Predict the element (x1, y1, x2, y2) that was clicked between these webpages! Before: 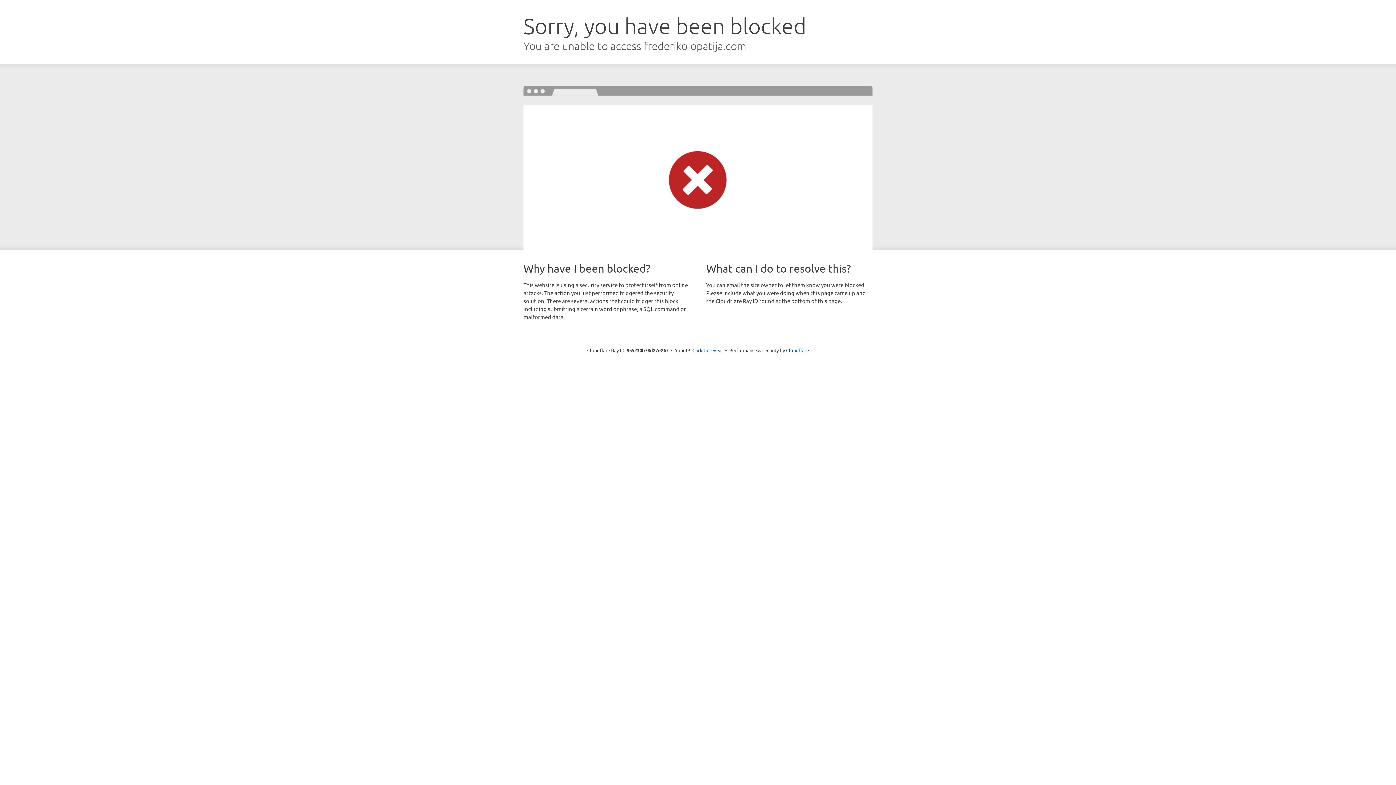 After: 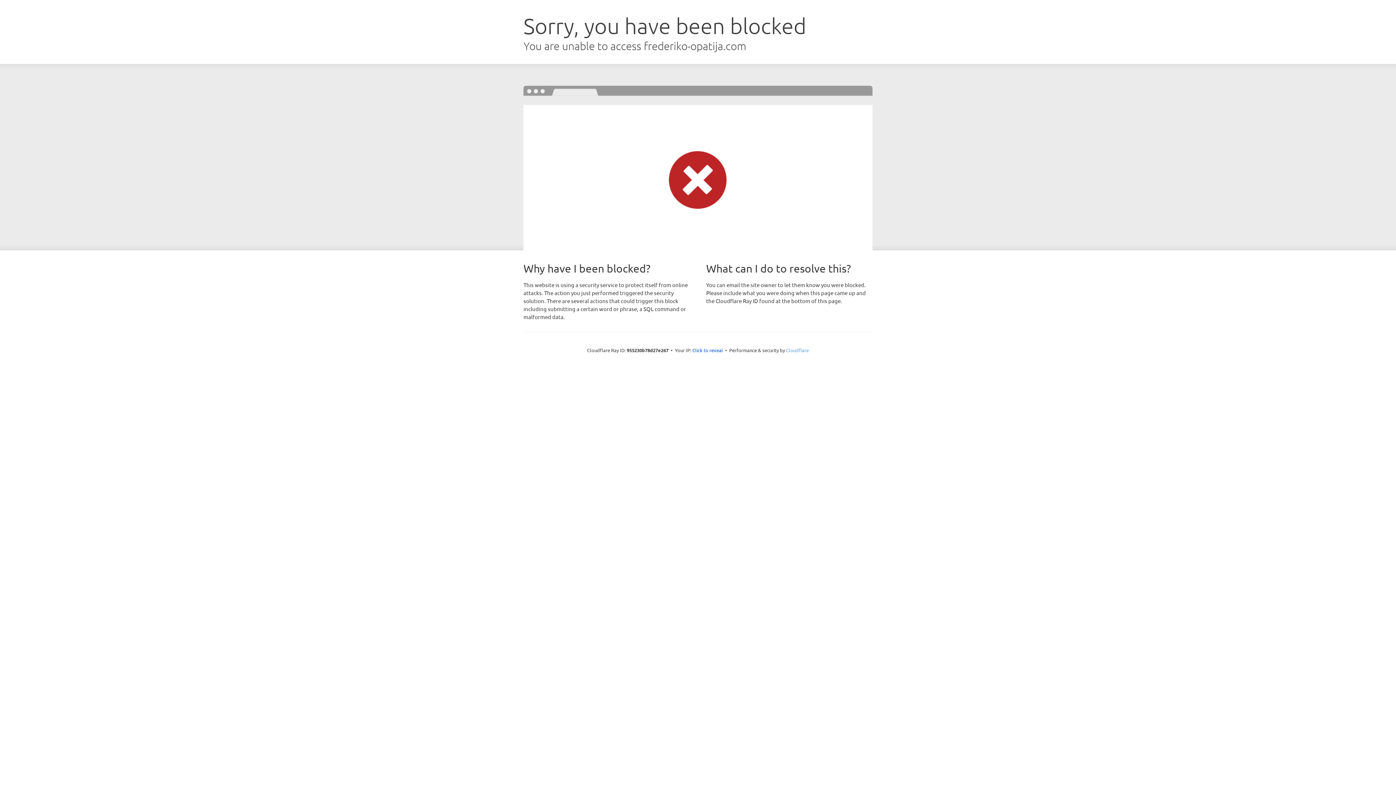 Action: bbox: (786, 347, 809, 353) label: Cloudflare